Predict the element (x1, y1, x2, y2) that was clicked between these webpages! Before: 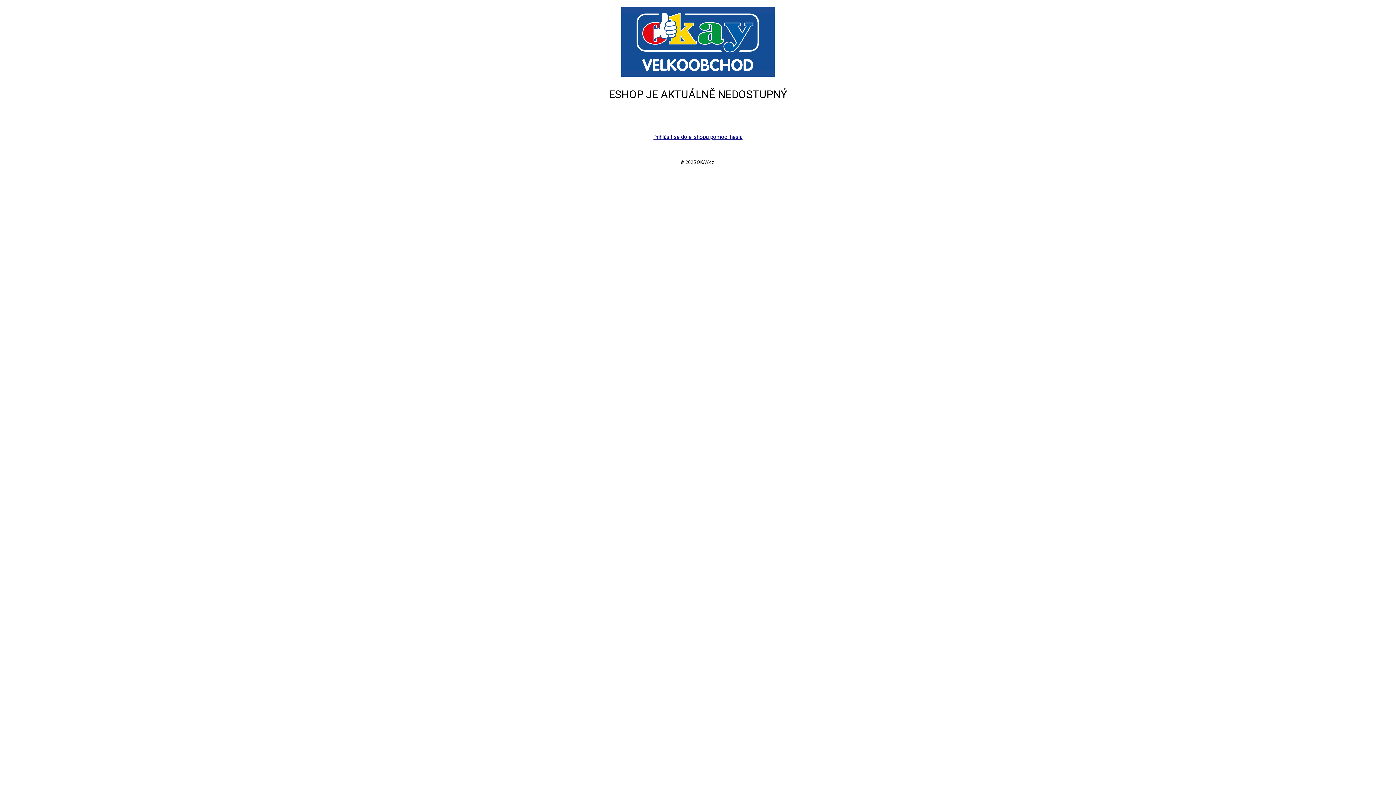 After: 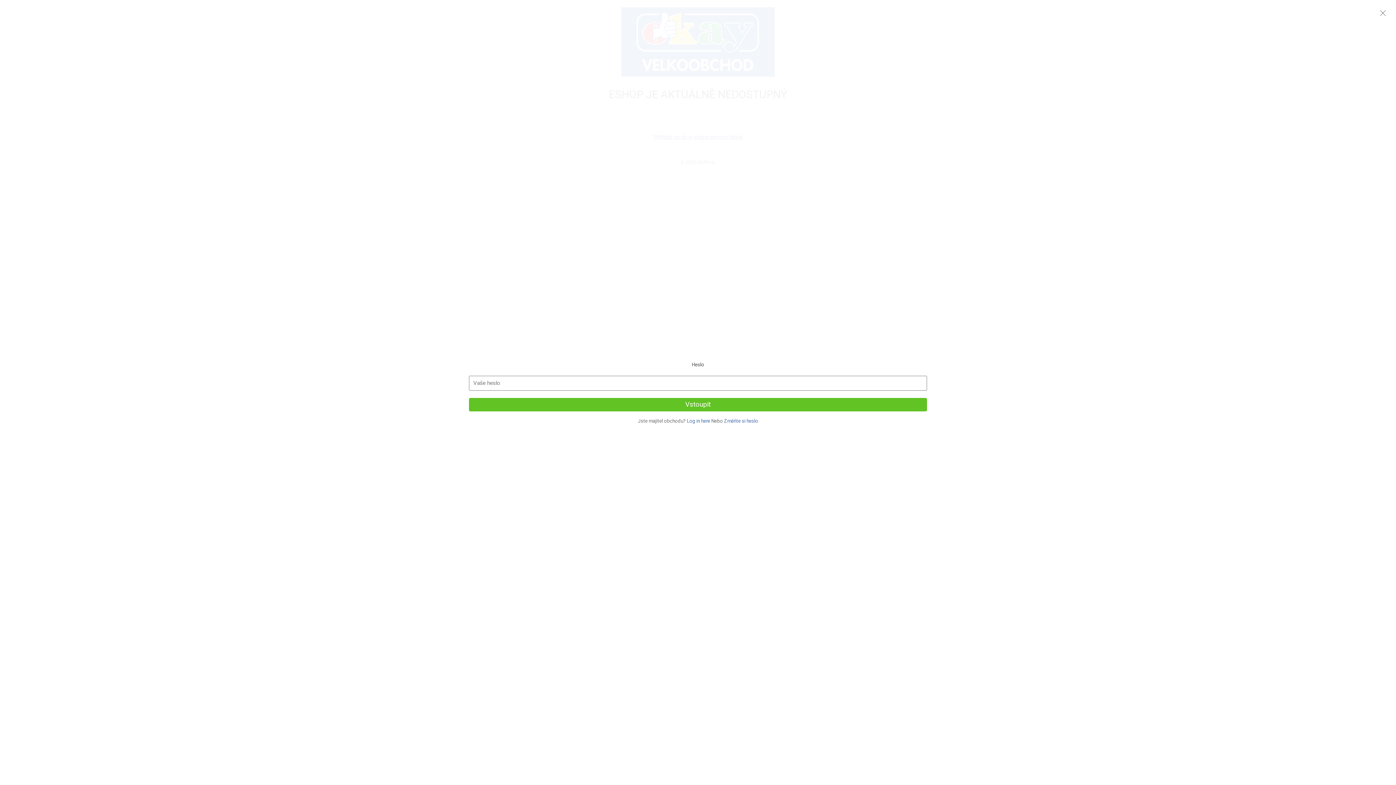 Action: label: Přihlásit se do e-shopu pomocí hesla bbox: (653, 133, 742, 140)